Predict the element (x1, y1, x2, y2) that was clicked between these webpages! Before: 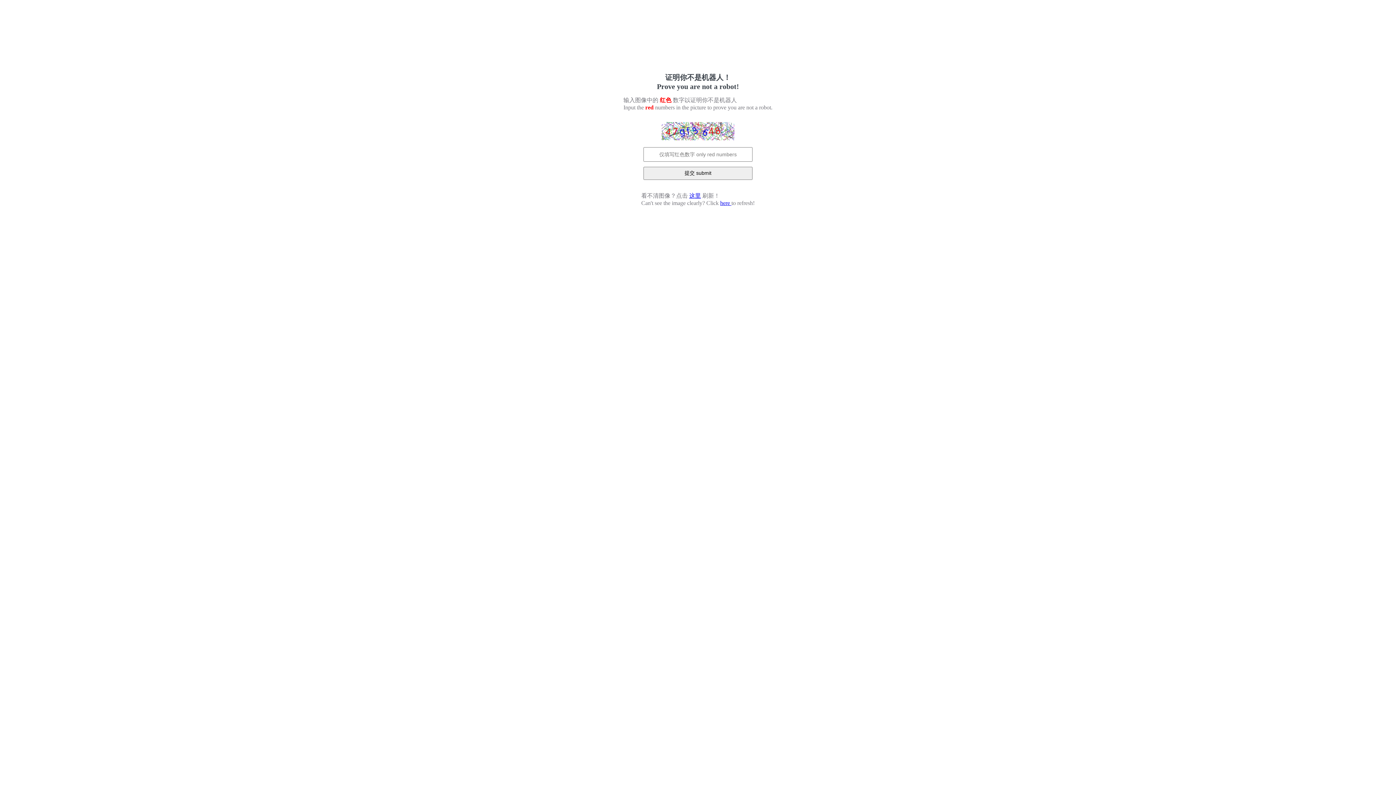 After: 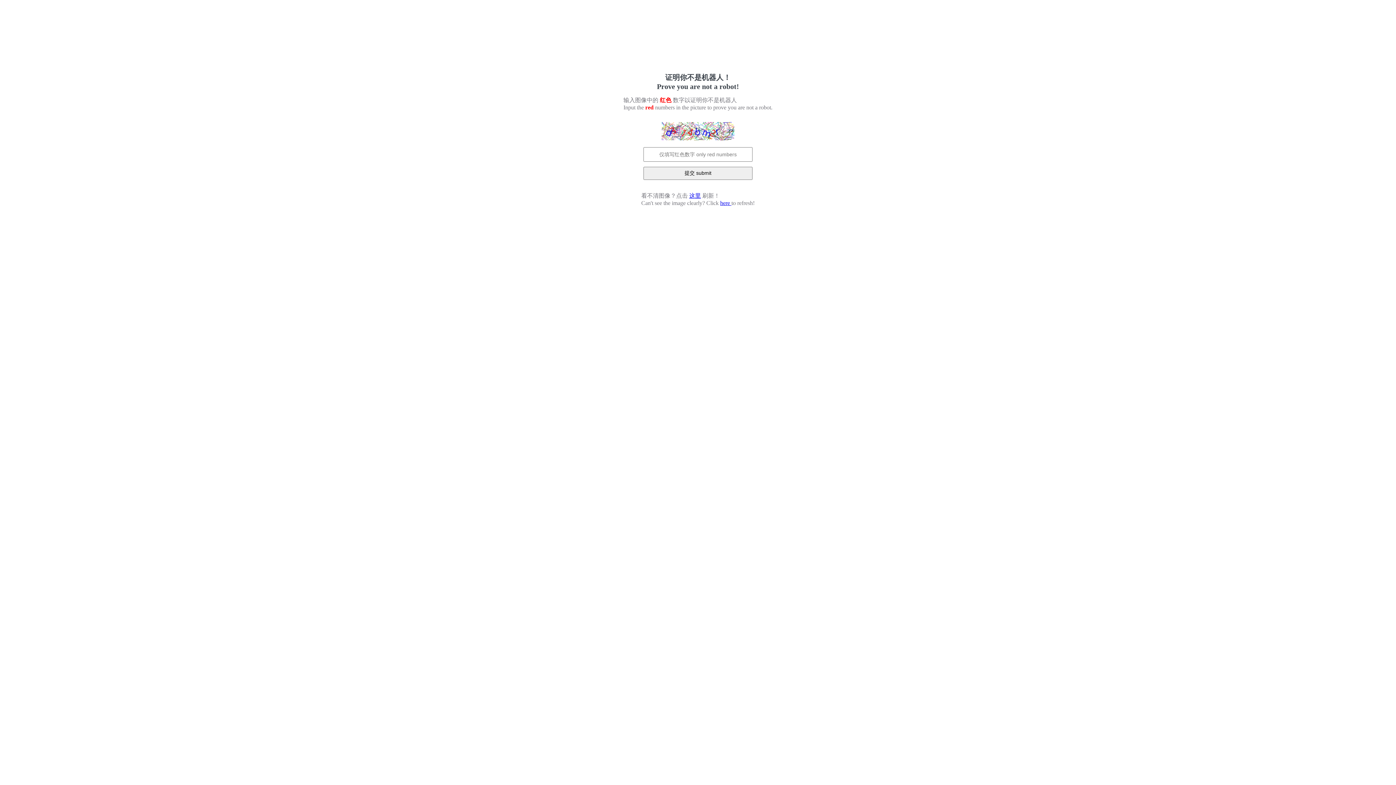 Action: bbox: (720, 200, 731, 206) label: here 